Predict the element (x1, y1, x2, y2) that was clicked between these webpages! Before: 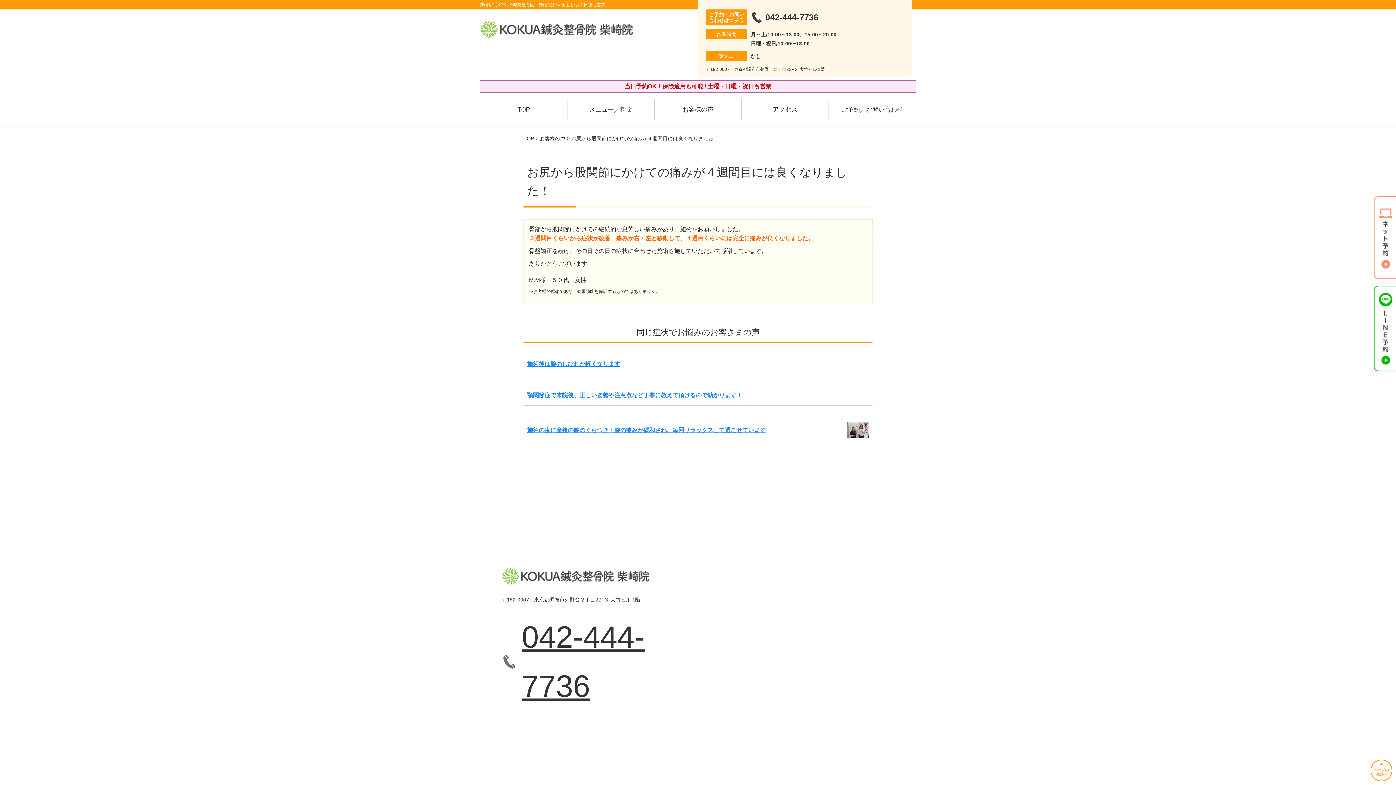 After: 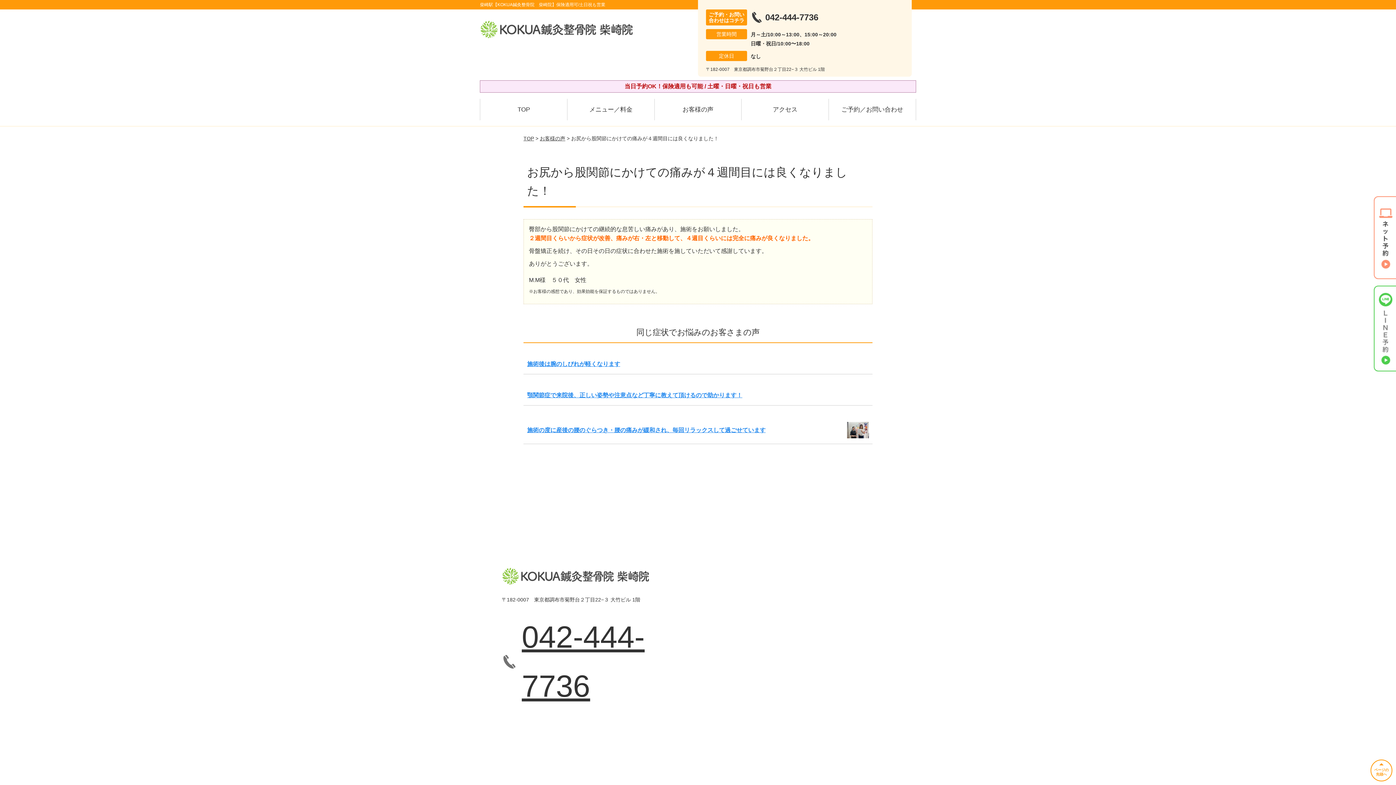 Action: bbox: (1374, 285, 1396, 371)